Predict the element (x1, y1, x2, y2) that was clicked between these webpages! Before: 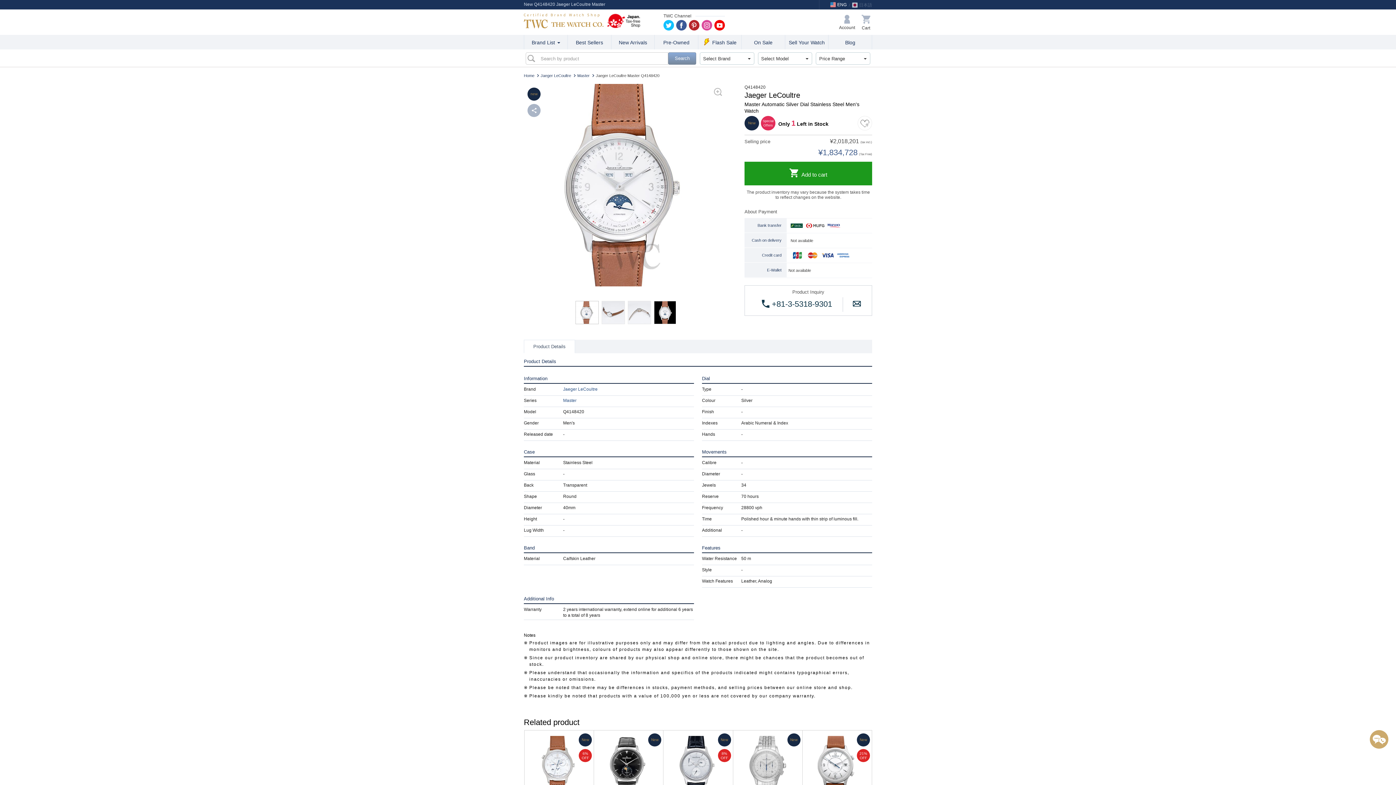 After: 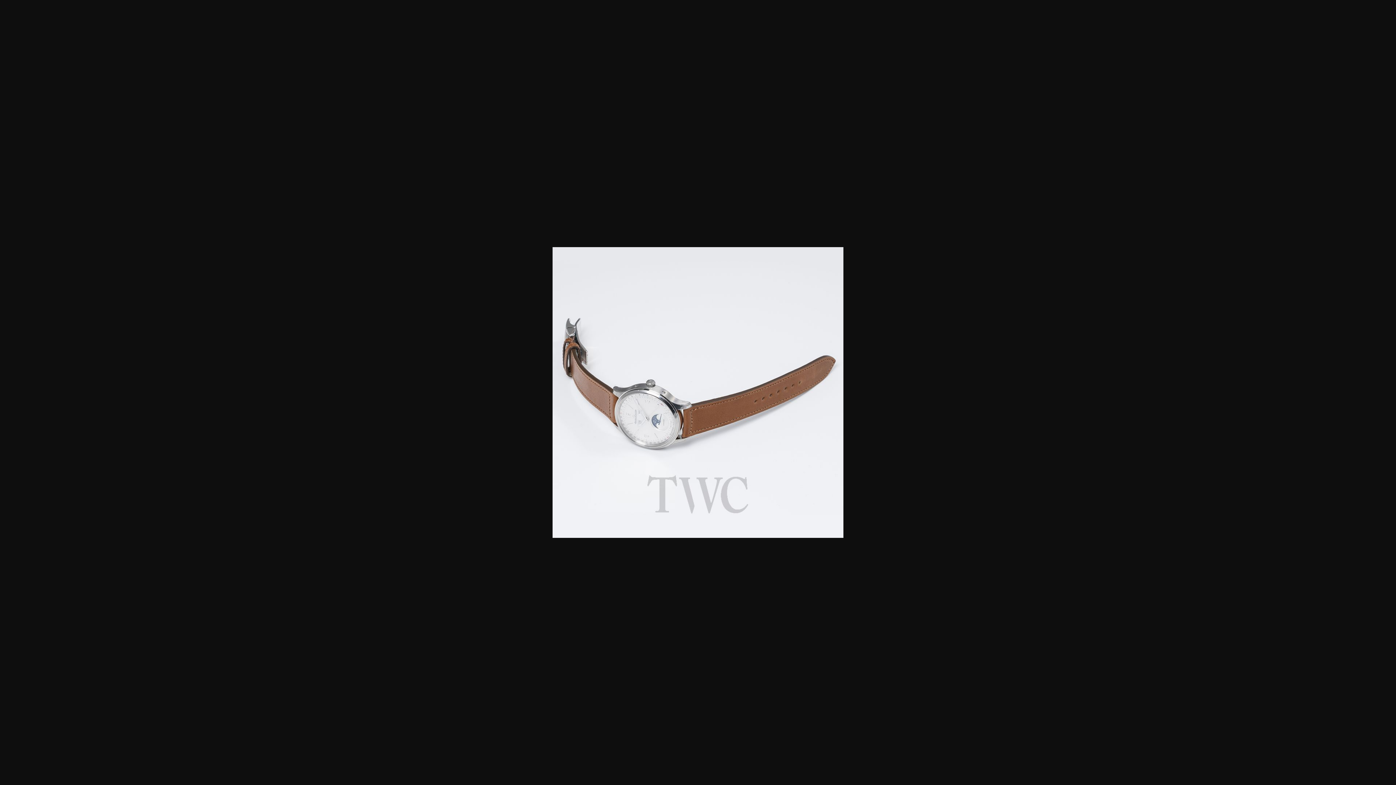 Action: label: Jaeger LeCoultre Master Q4148420 image 2 bbox: (601, 301, 625, 324)